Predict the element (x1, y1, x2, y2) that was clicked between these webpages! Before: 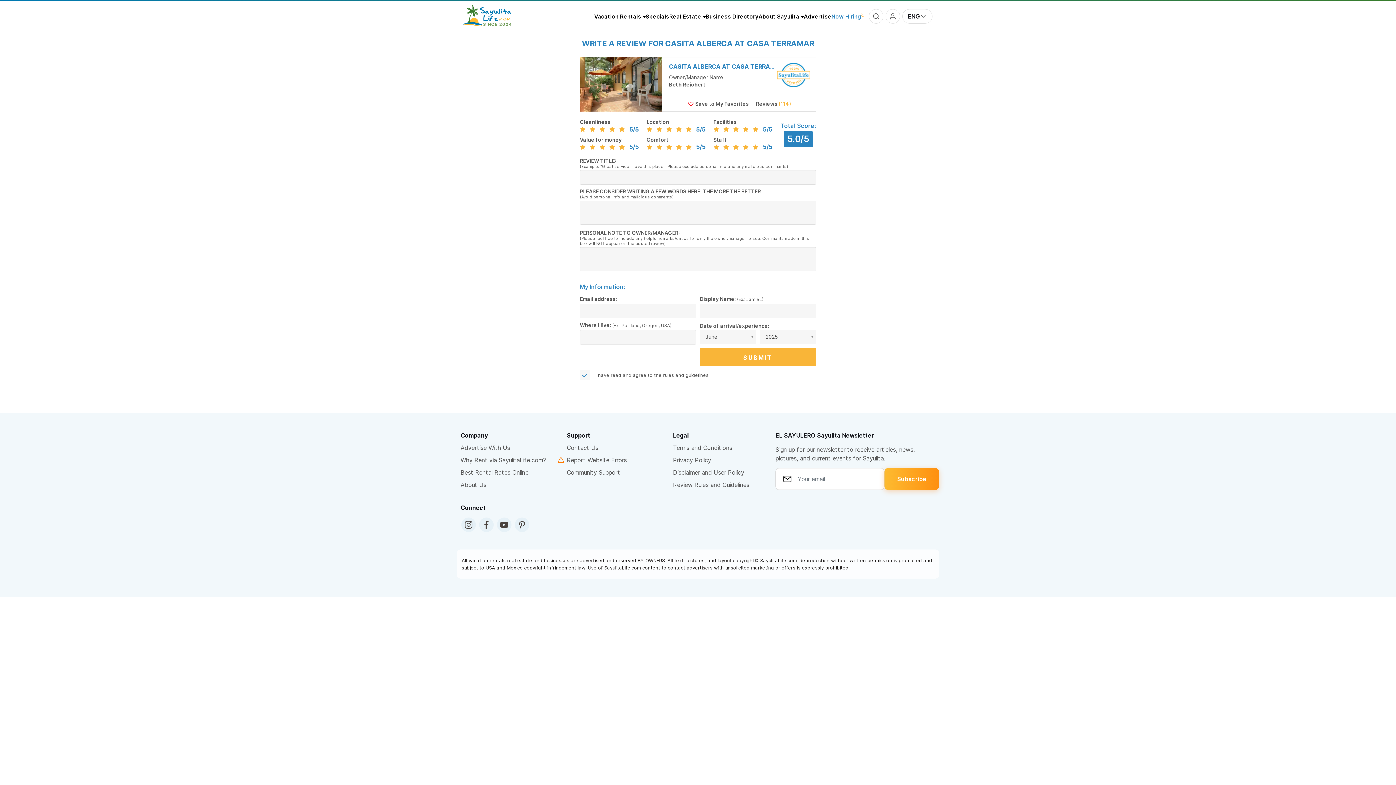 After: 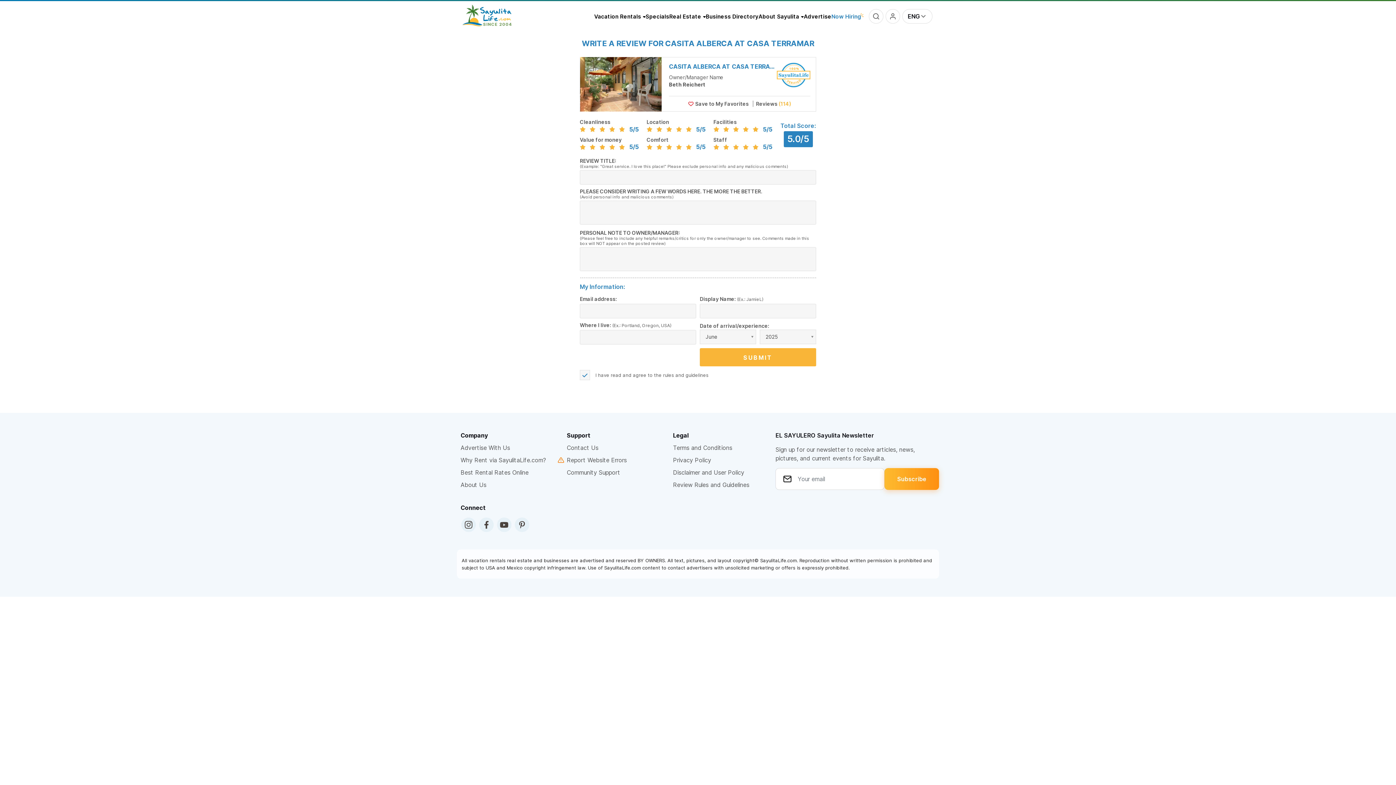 Action: bbox: (580, 57, 661, 111)